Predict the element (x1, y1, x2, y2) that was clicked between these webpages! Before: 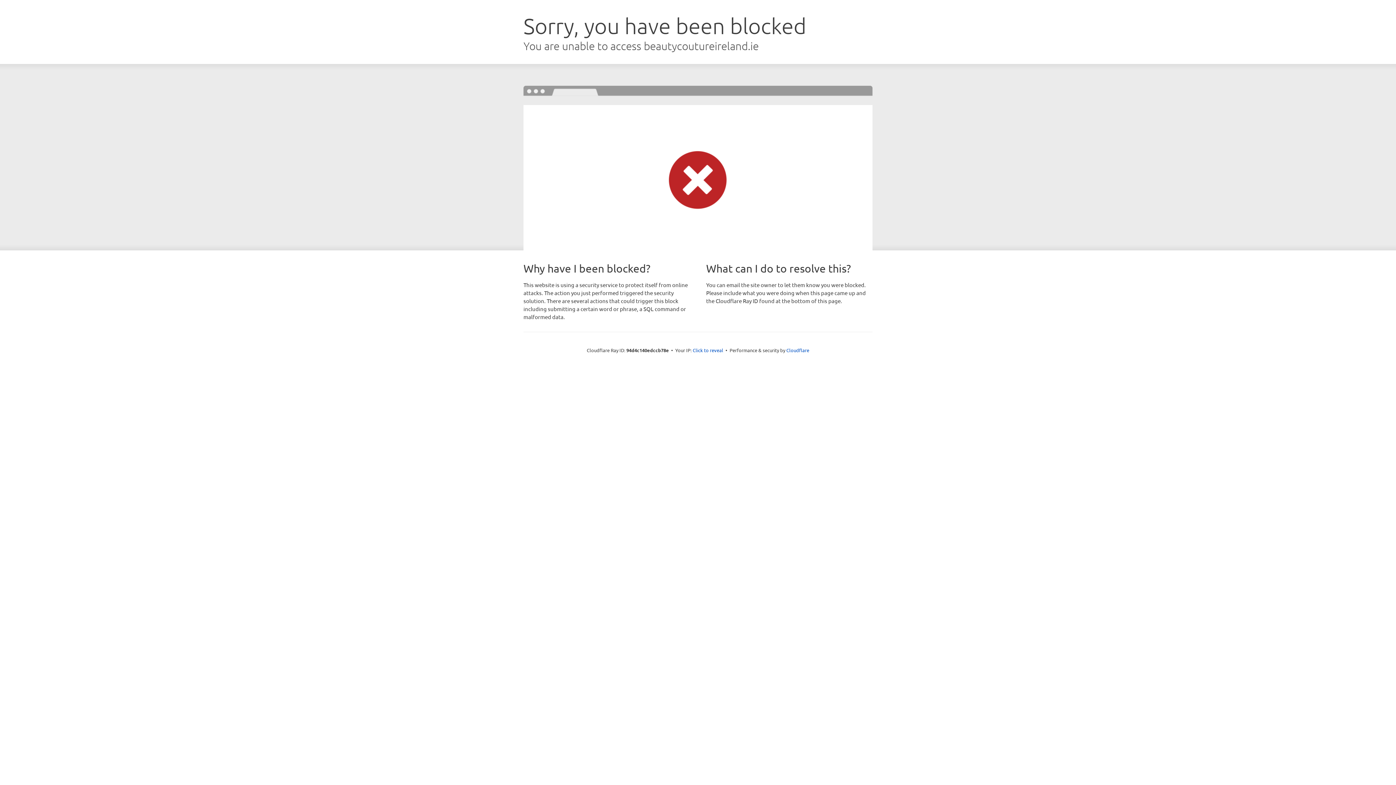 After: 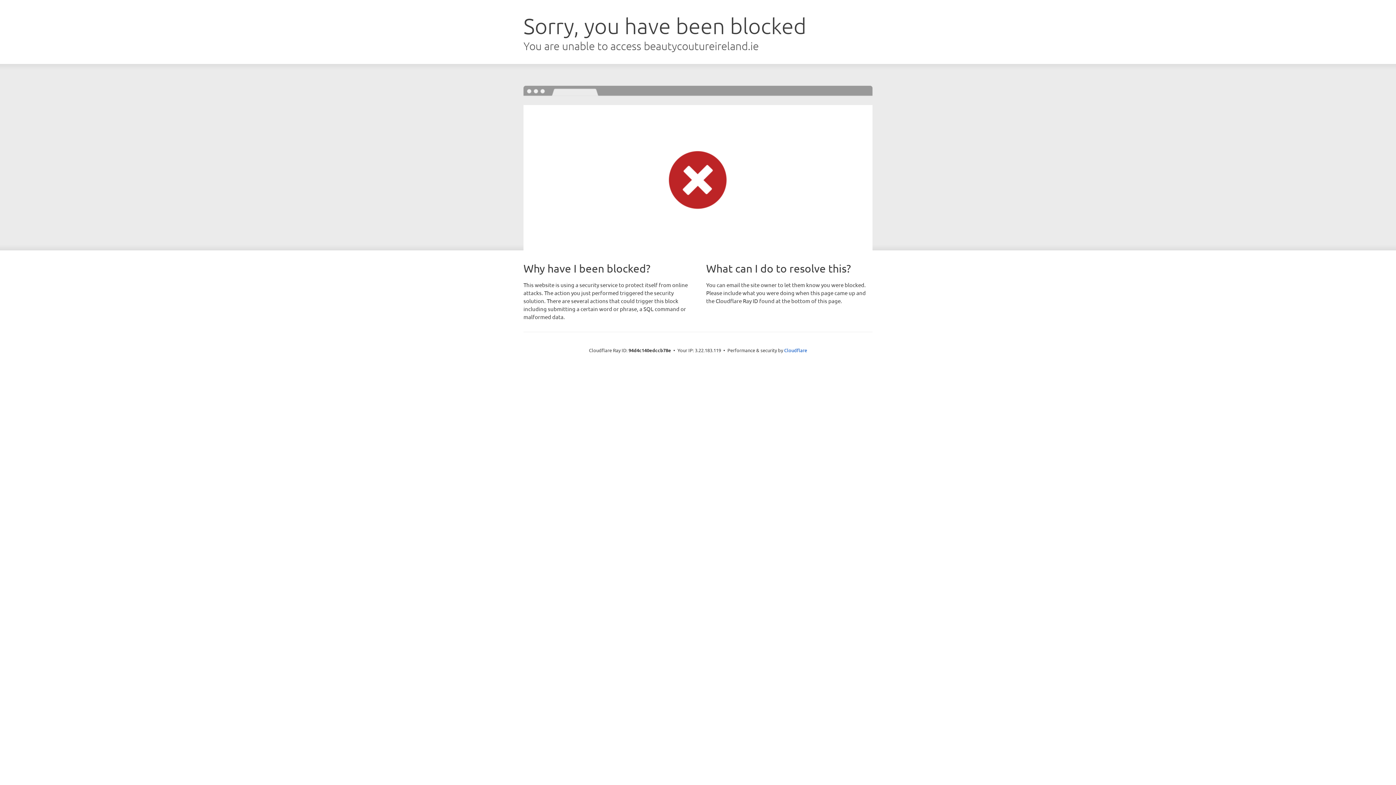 Action: bbox: (692, 346, 723, 353) label: Click to reveal